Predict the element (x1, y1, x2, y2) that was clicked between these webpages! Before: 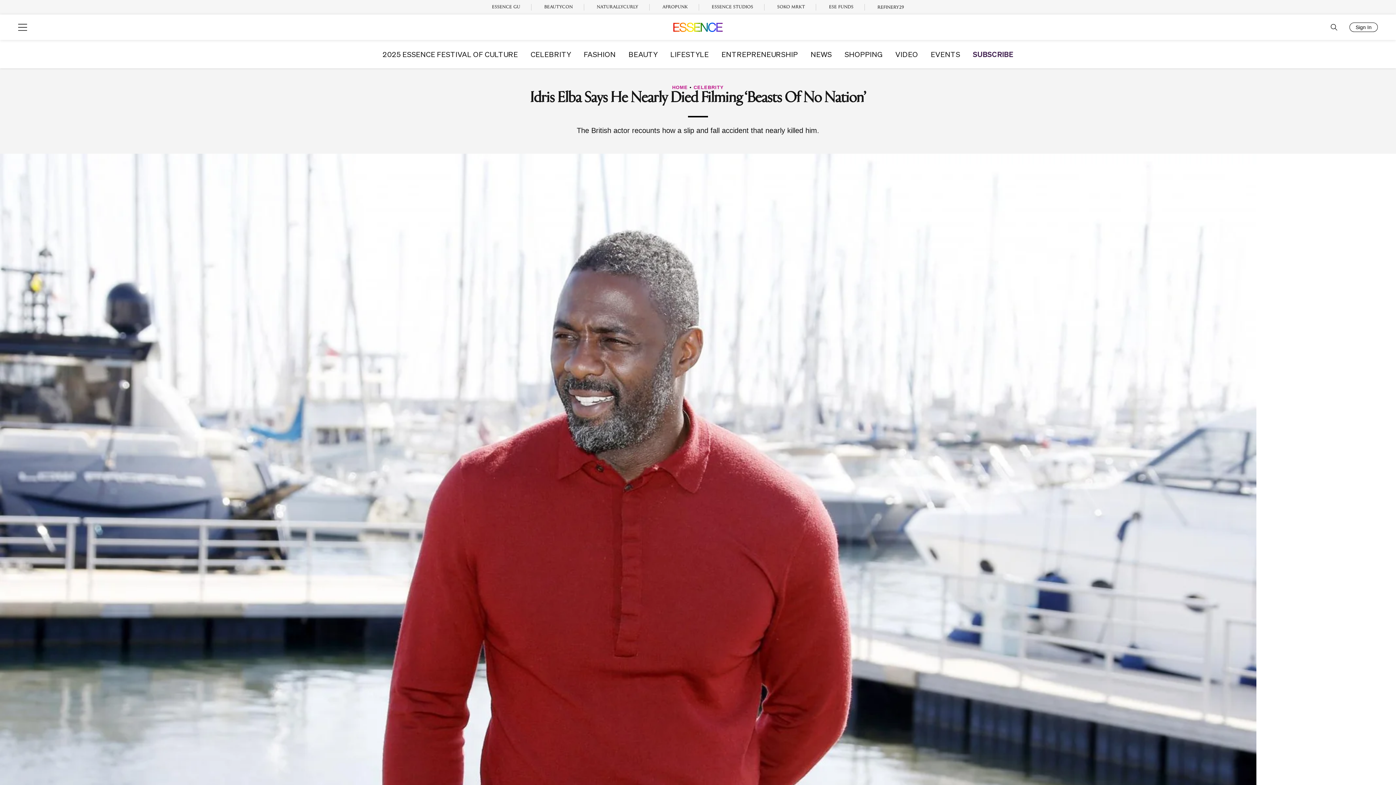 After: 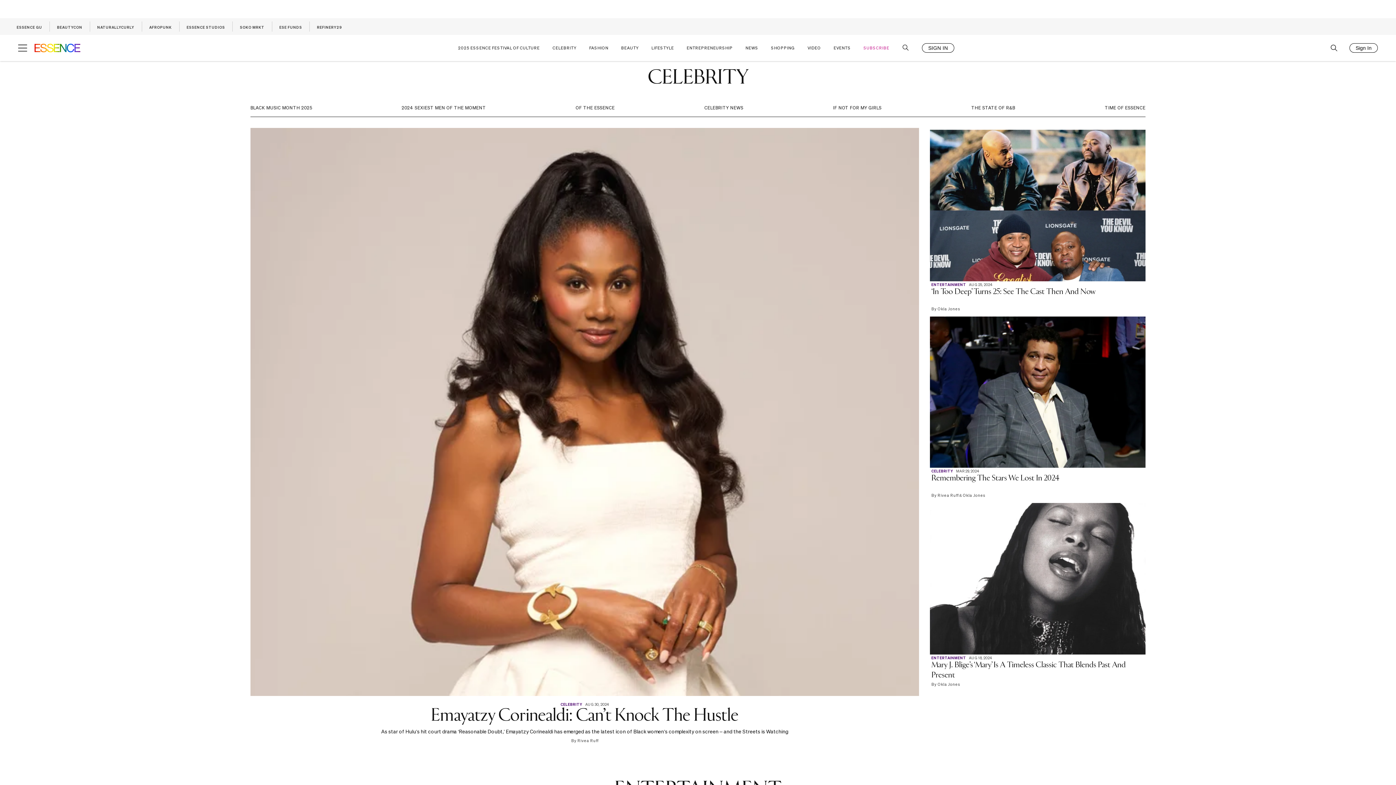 Action: bbox: (693, 84, 724, 90) label: CELEBRITY